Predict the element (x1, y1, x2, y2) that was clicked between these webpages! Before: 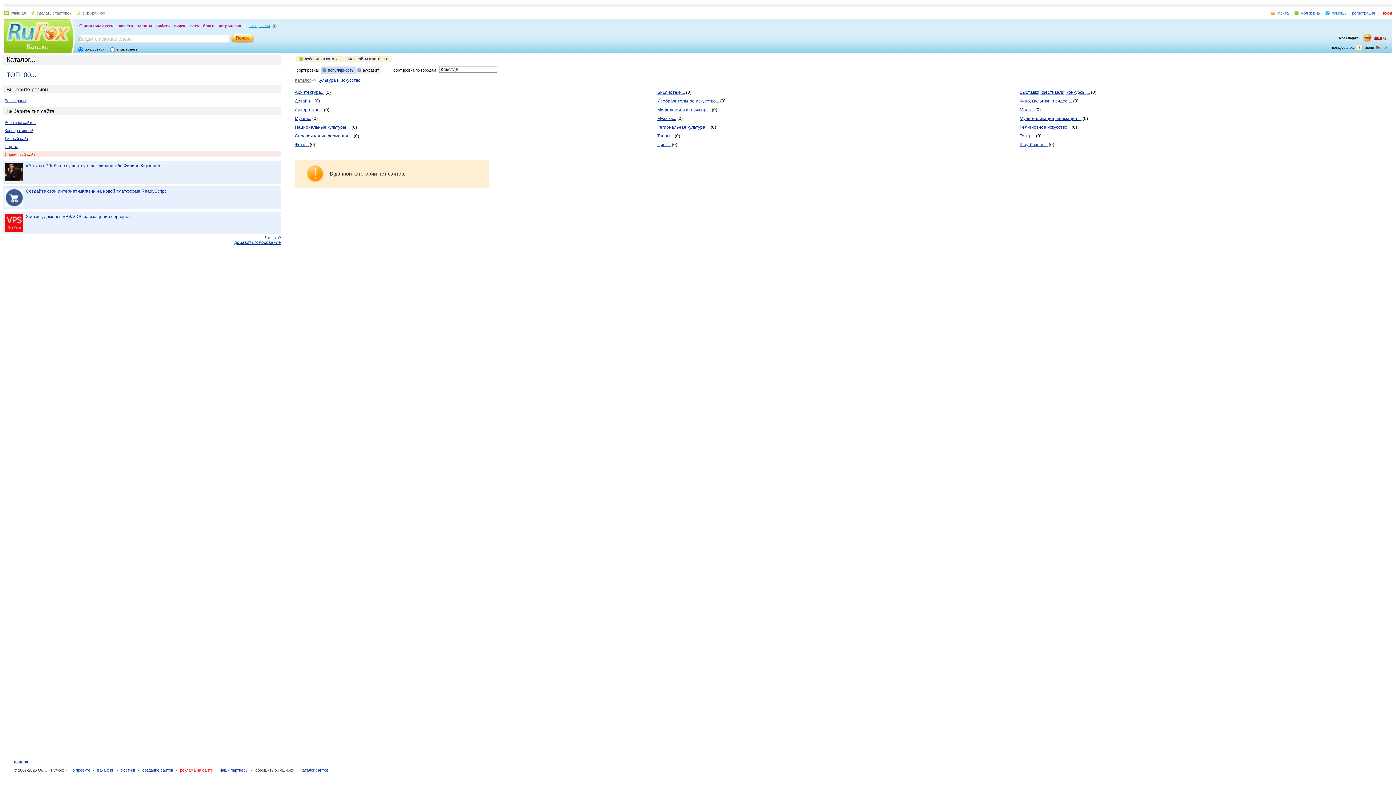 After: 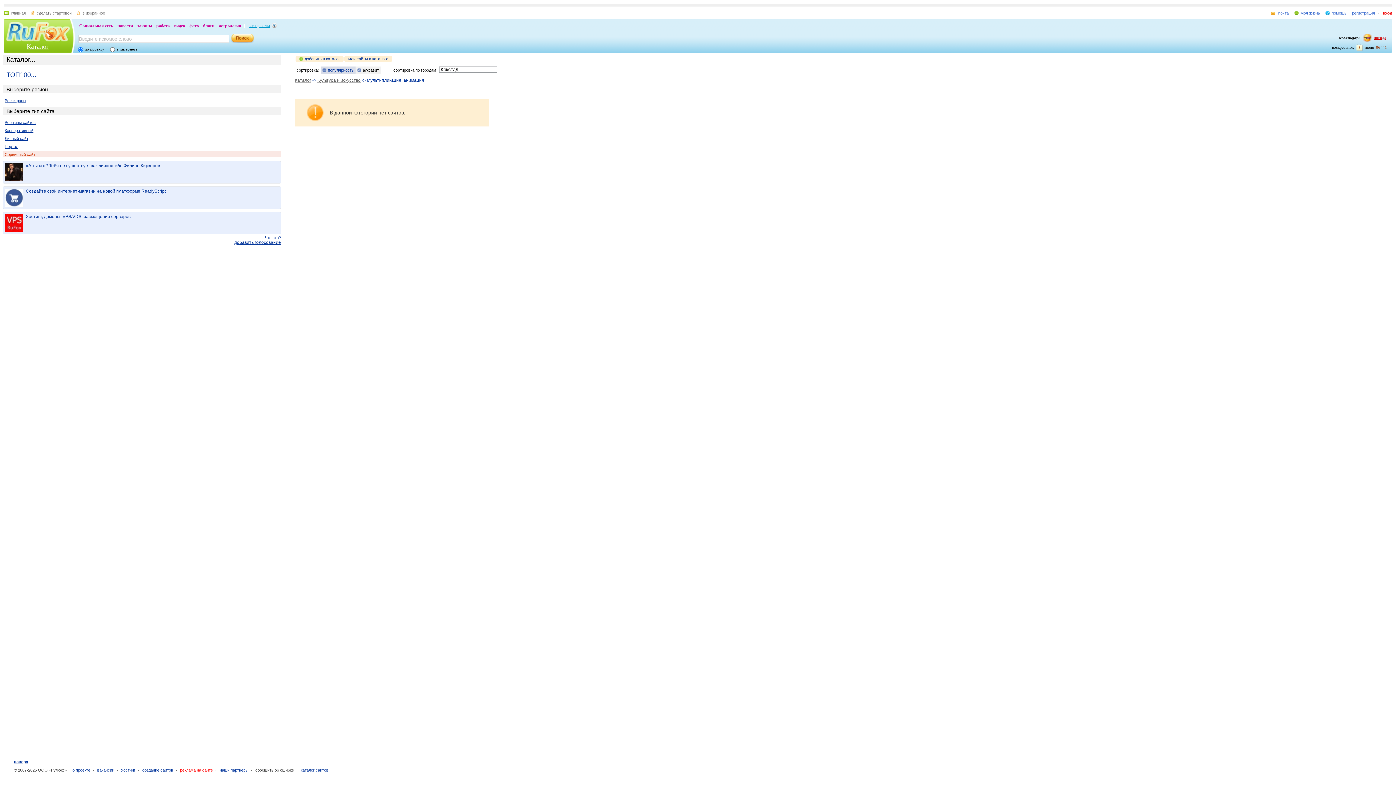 Action: bbox: (1019, 116, 1081, 121) label: Мультипликация, анимация ...